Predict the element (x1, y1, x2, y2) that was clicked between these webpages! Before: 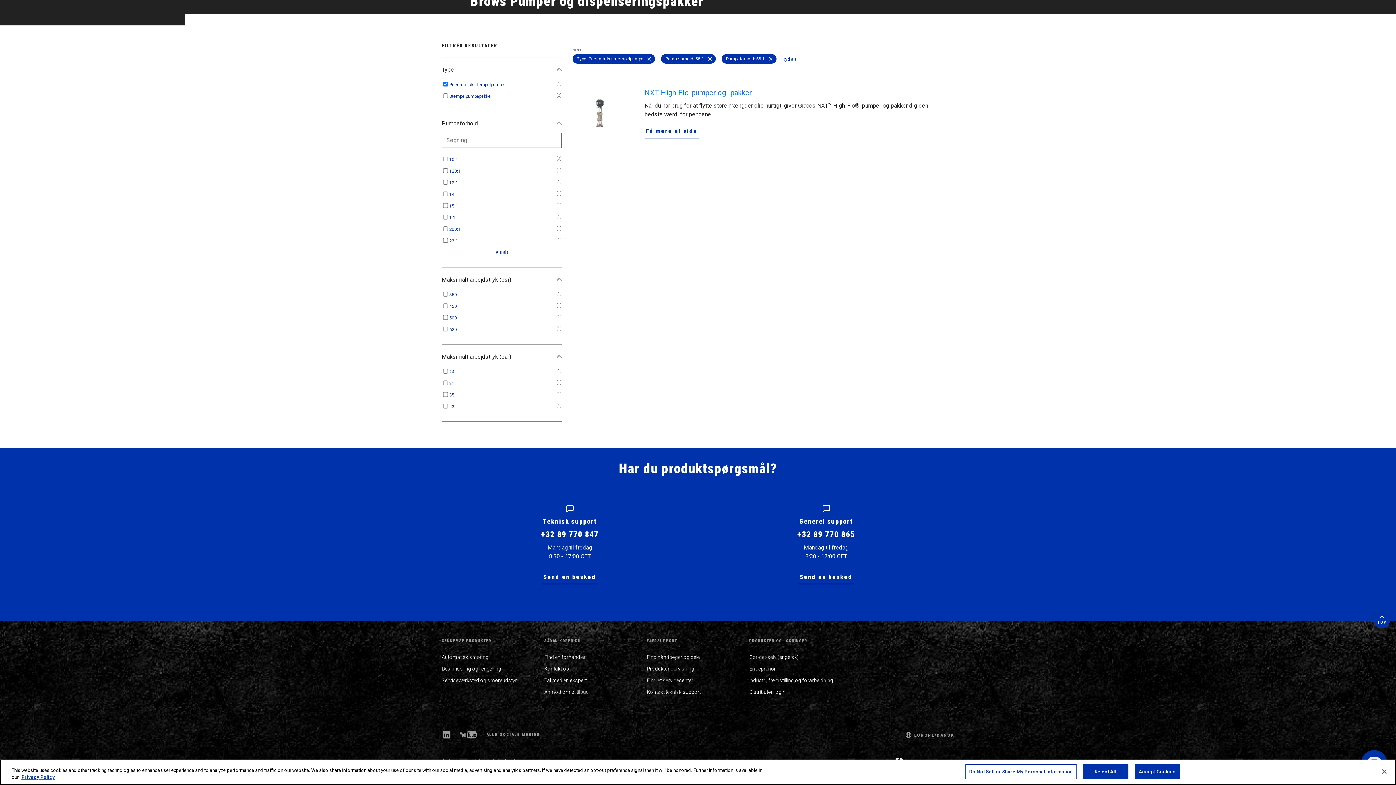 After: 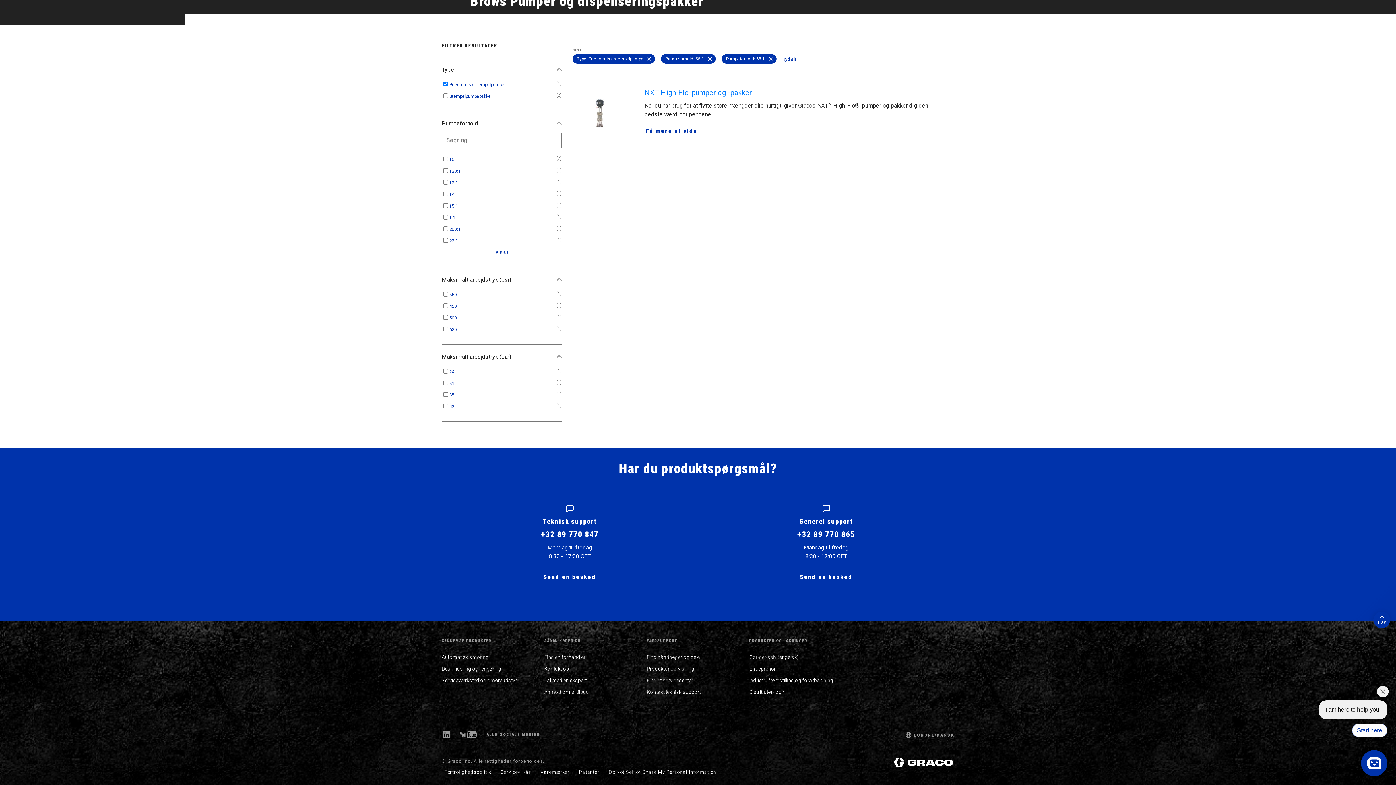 Action: label: Close bbox: (1376, 764, 1392, 780)